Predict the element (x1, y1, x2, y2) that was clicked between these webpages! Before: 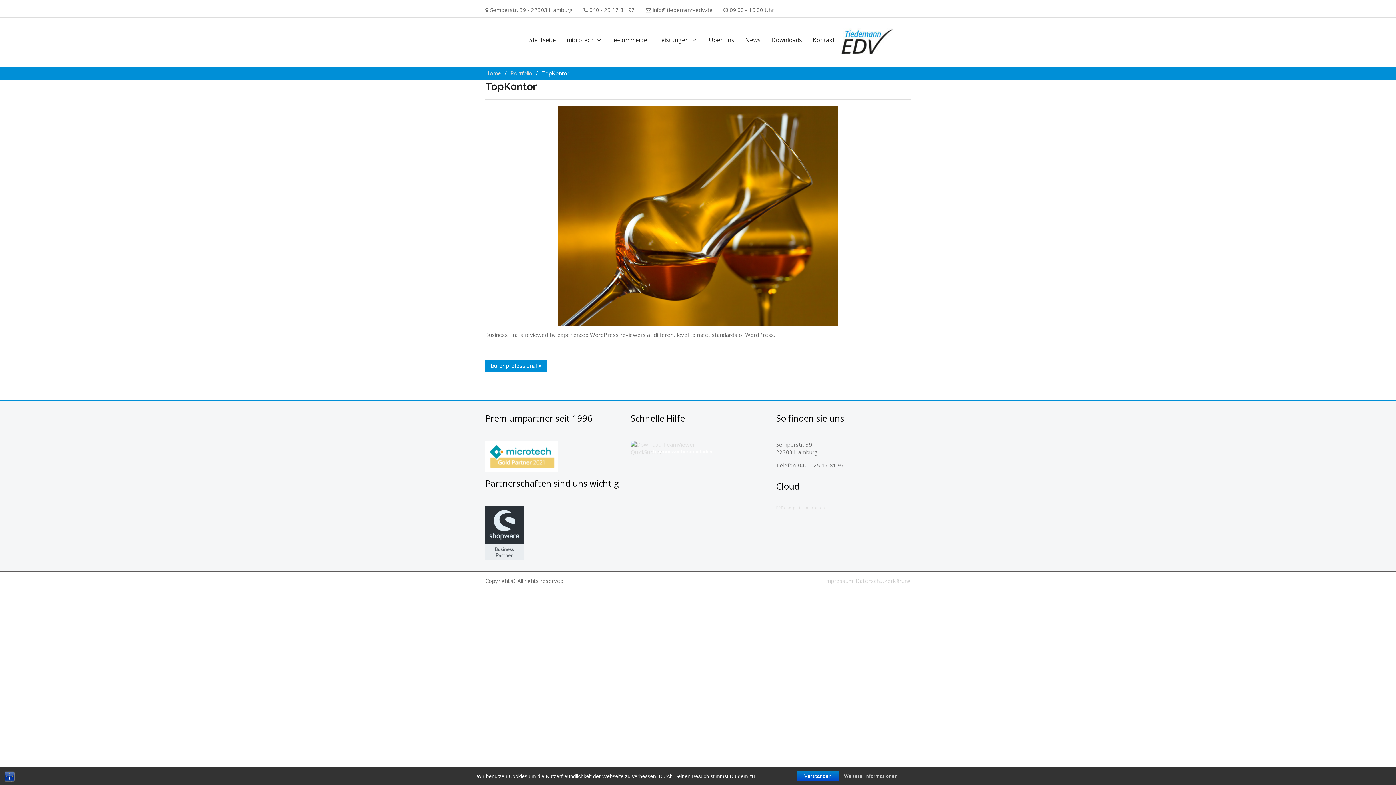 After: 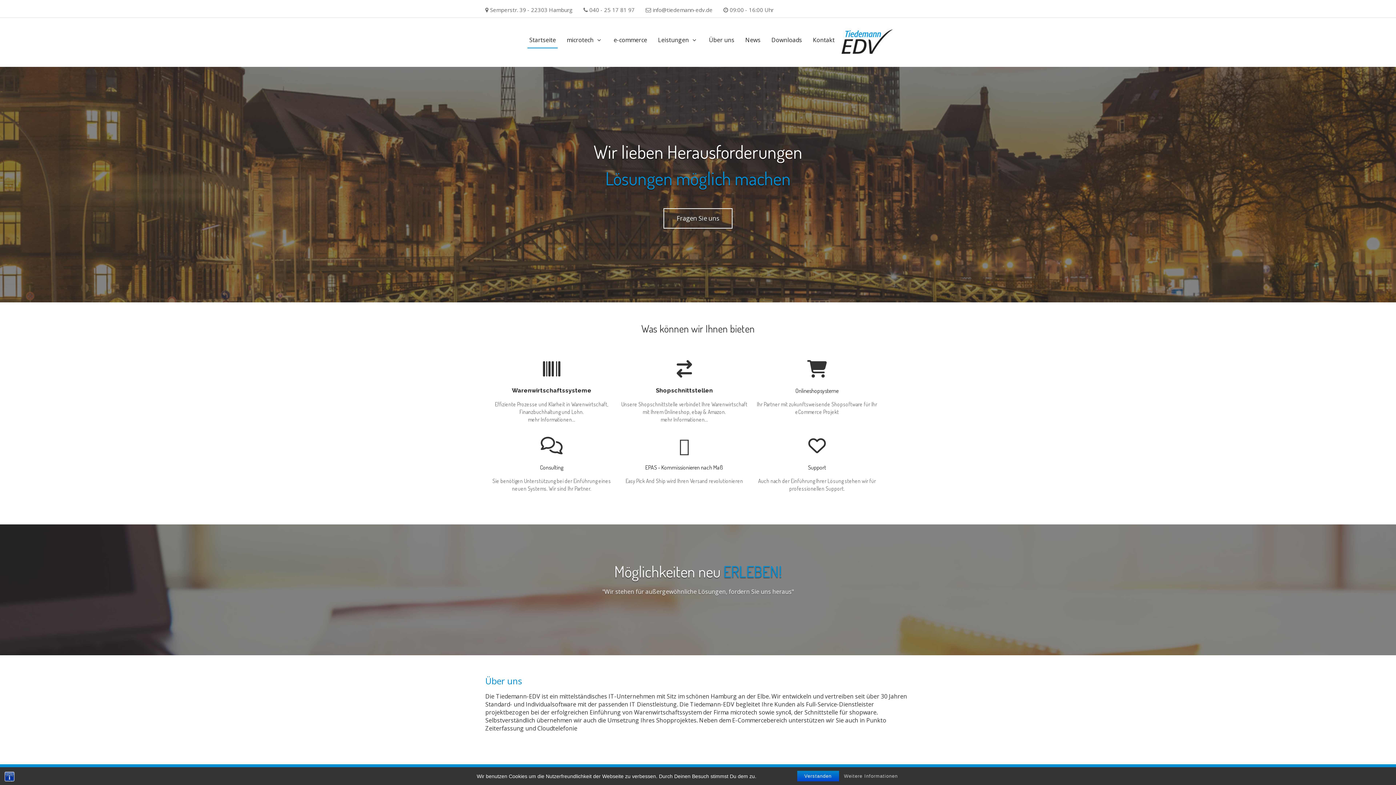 Action: bbox: (527, 36, 557, 47) label: Startseite